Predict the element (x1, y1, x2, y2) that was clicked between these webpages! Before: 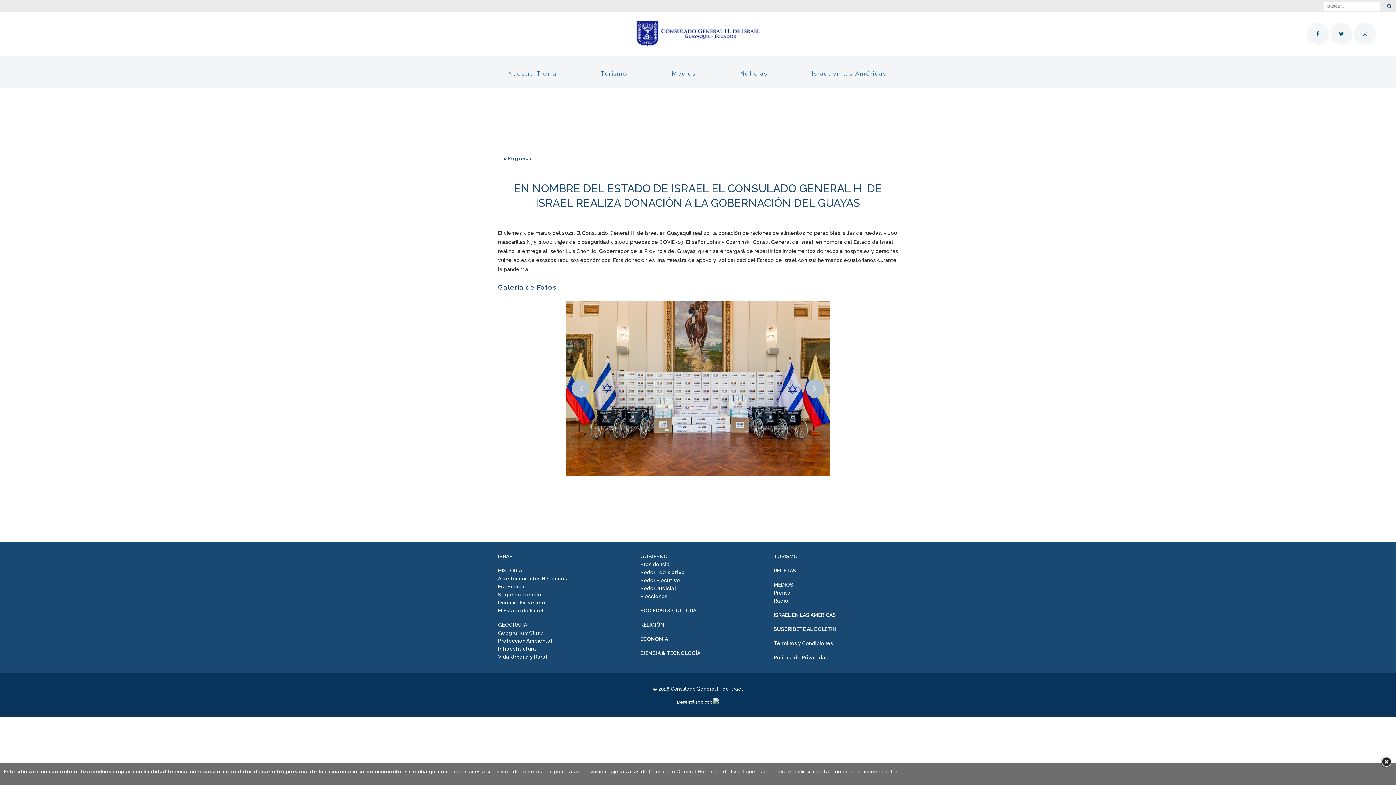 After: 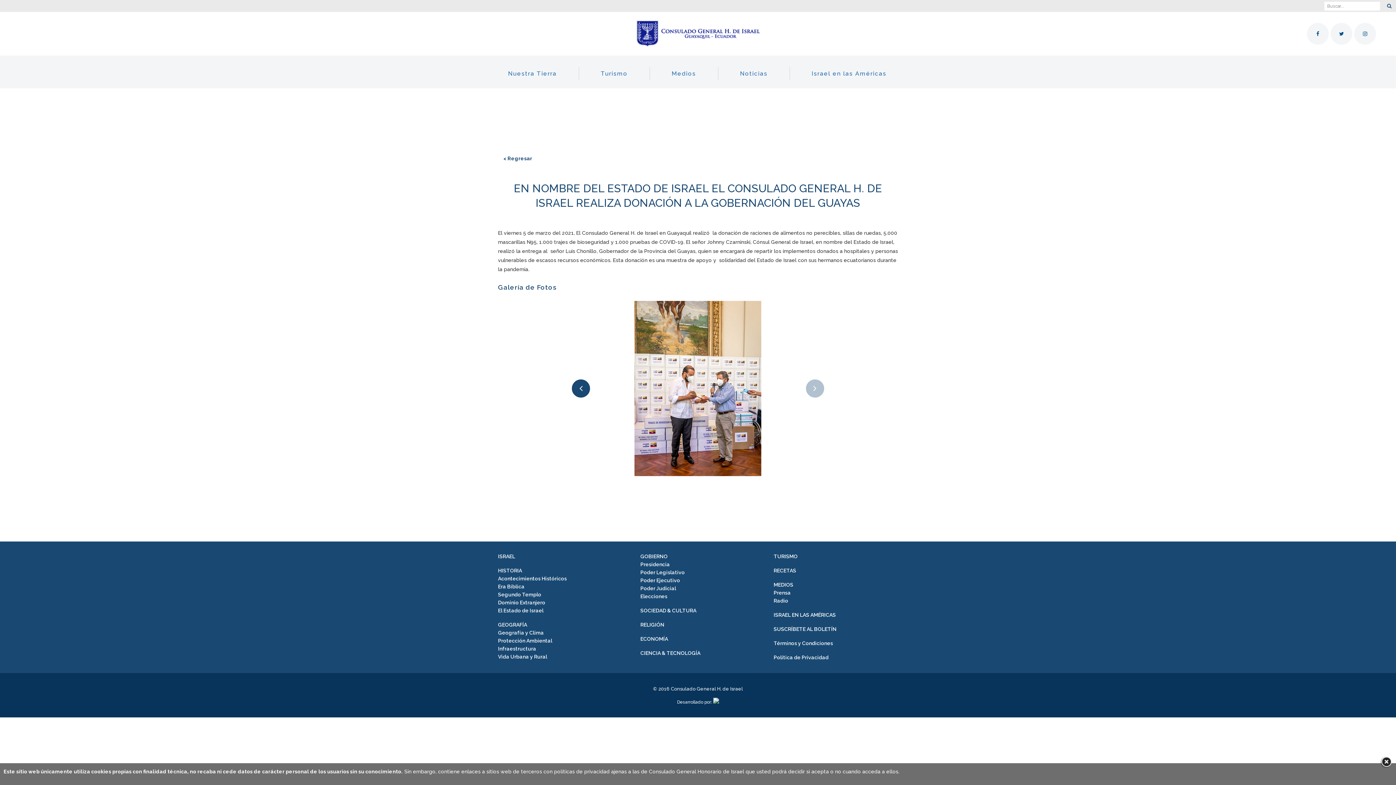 Action: bbox: (572, 379, 590, 397)